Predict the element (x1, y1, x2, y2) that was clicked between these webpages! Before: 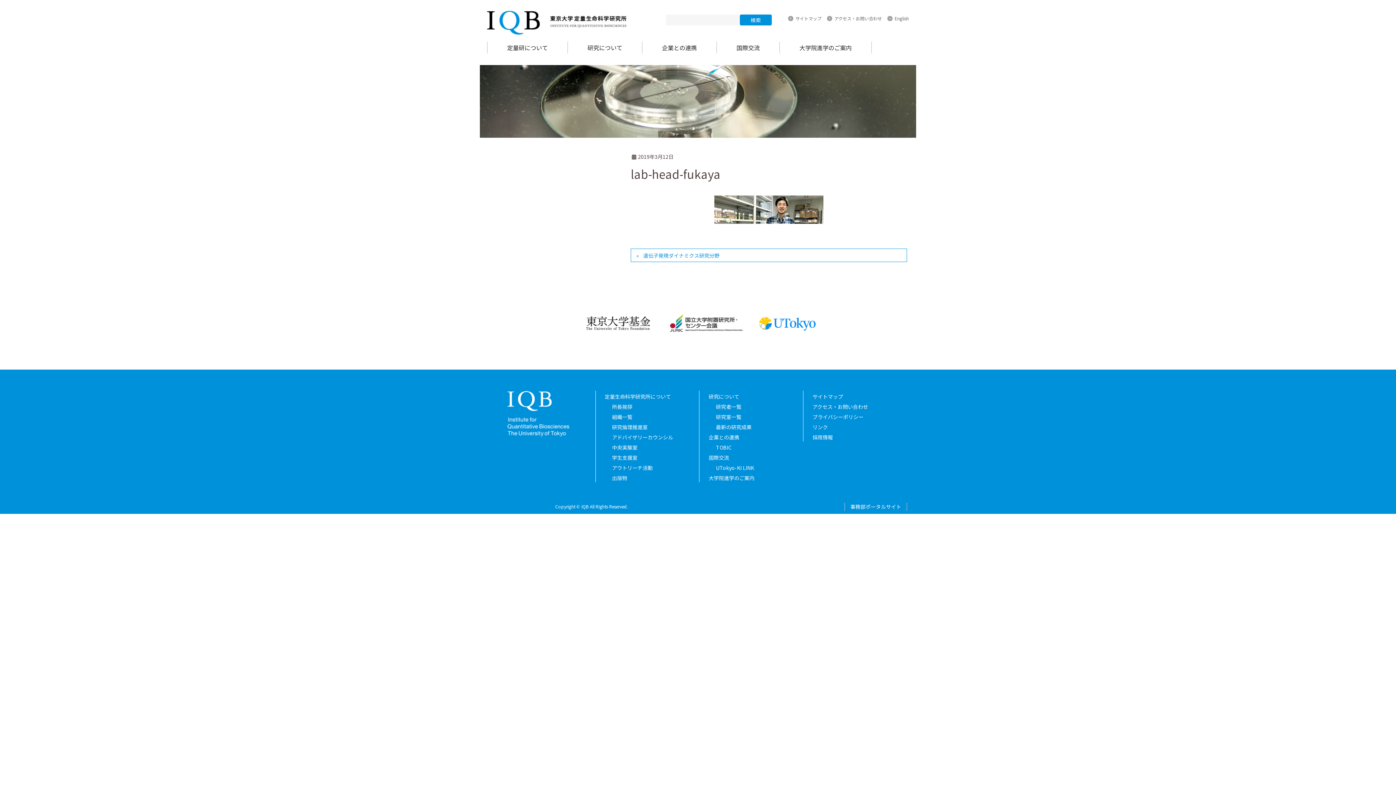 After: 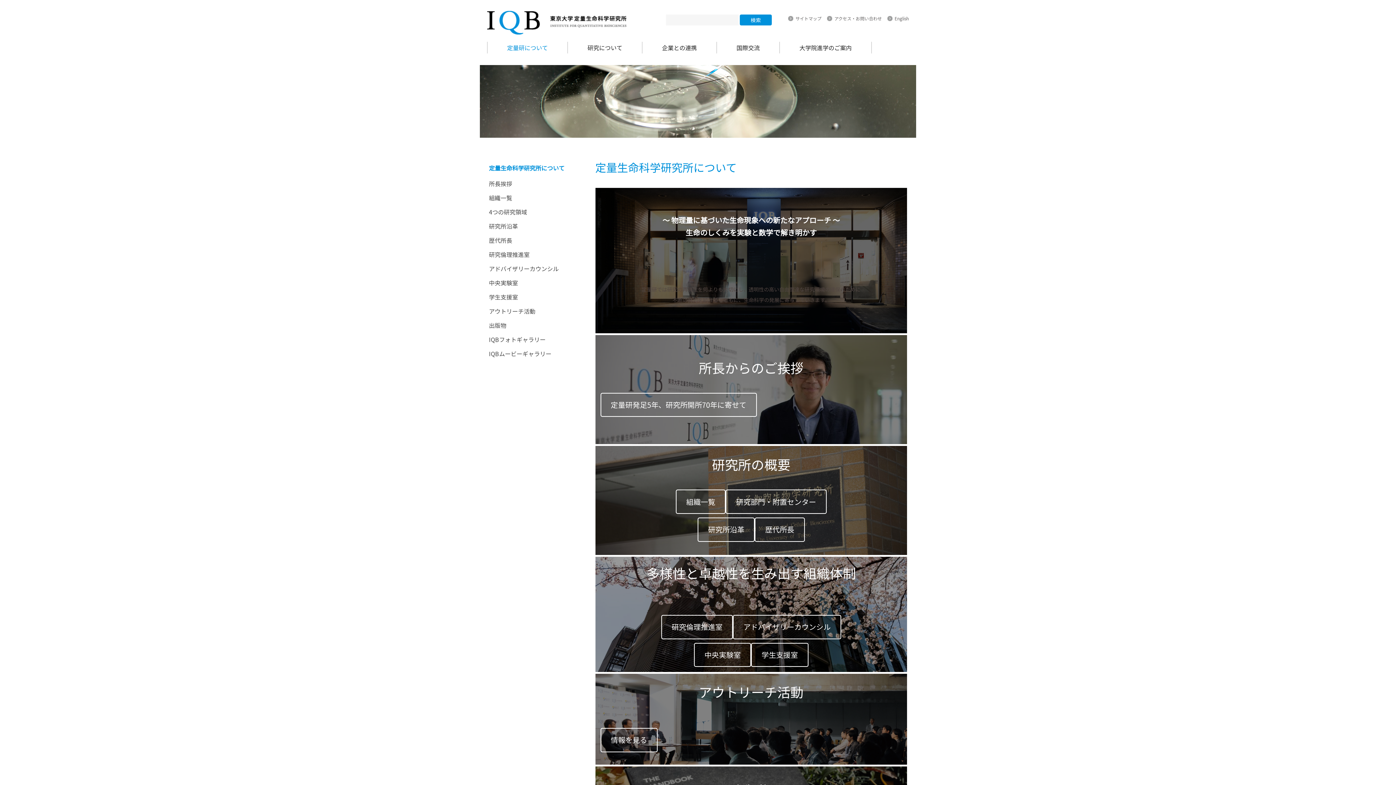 Action: label: 定量研について bbox: (487, 41, 567, 53)